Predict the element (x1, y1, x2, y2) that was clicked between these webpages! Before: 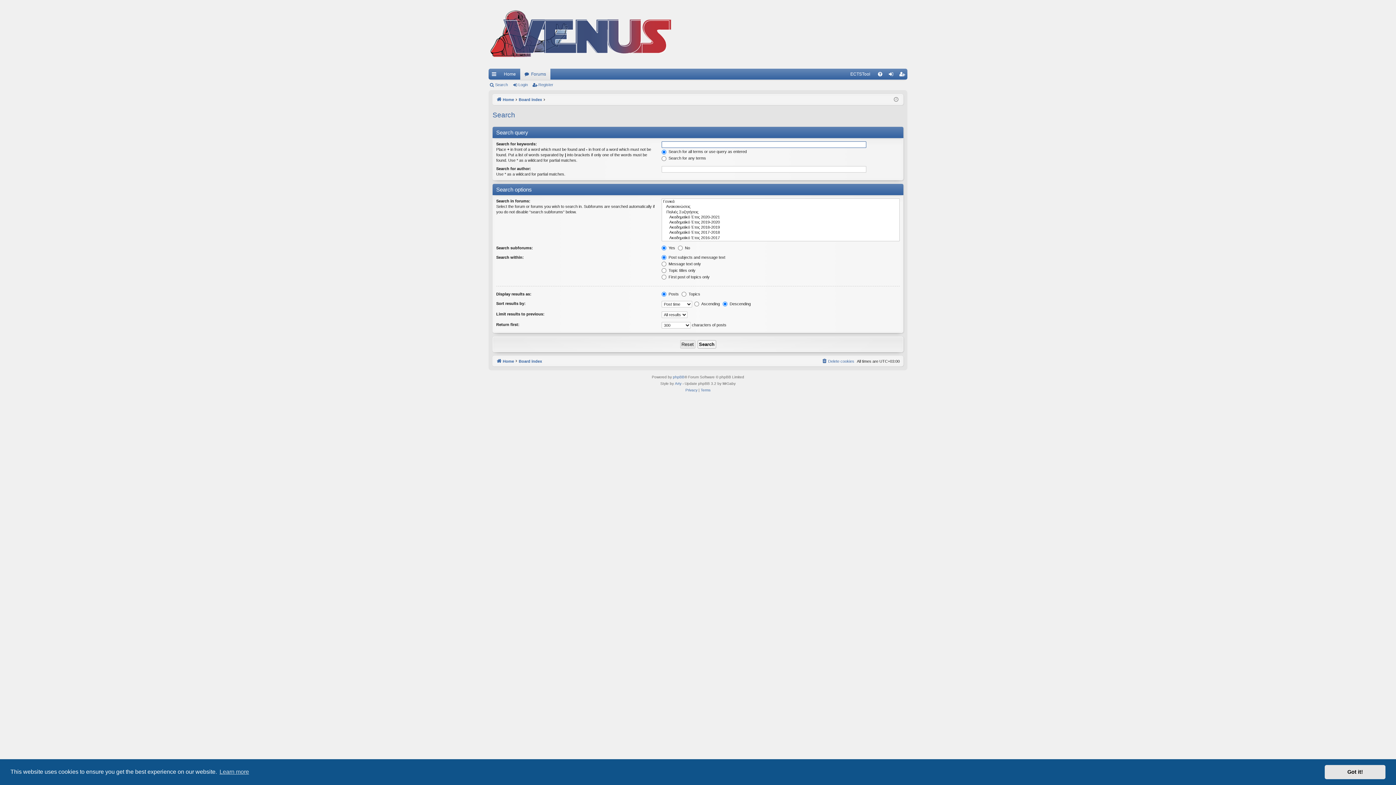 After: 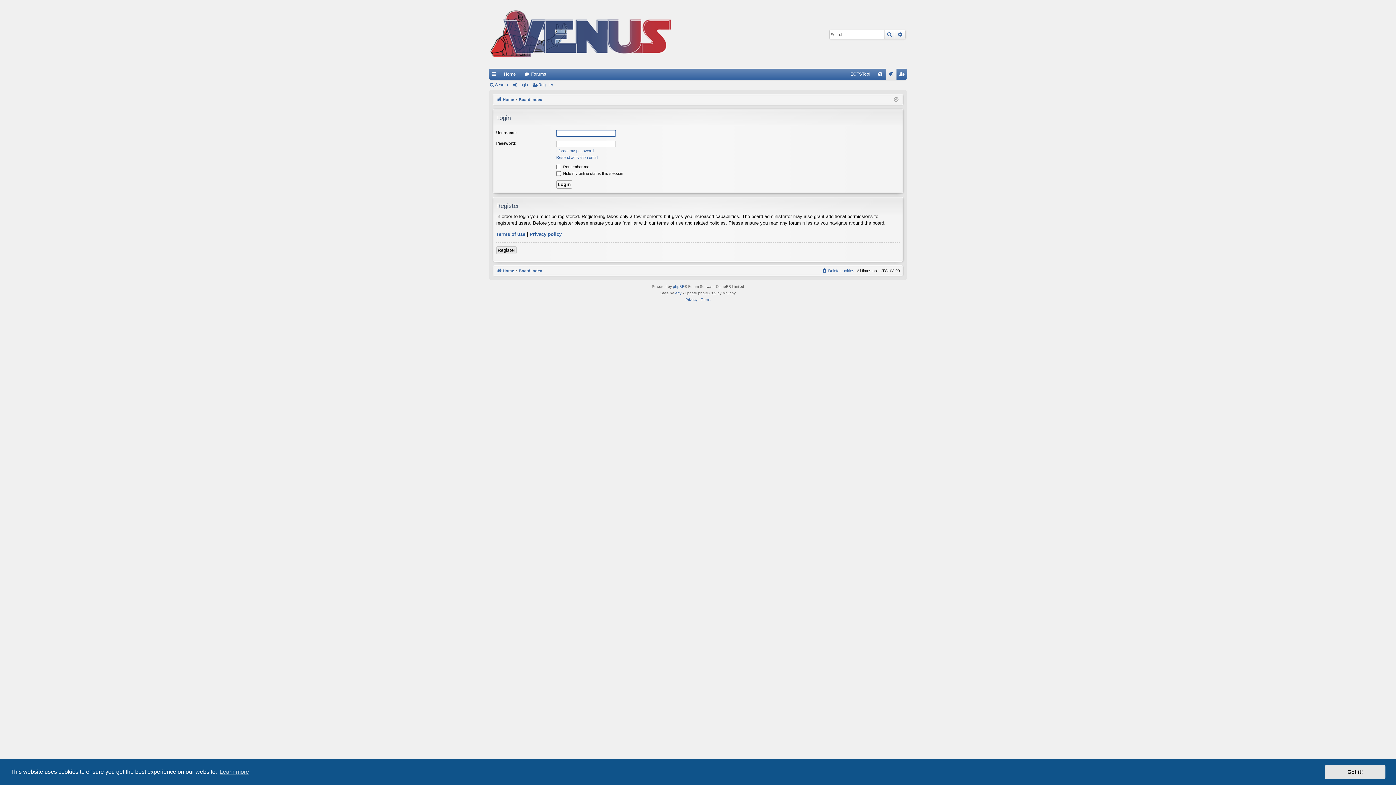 Action: bbox: (512, 80, 530, 89) label: Login